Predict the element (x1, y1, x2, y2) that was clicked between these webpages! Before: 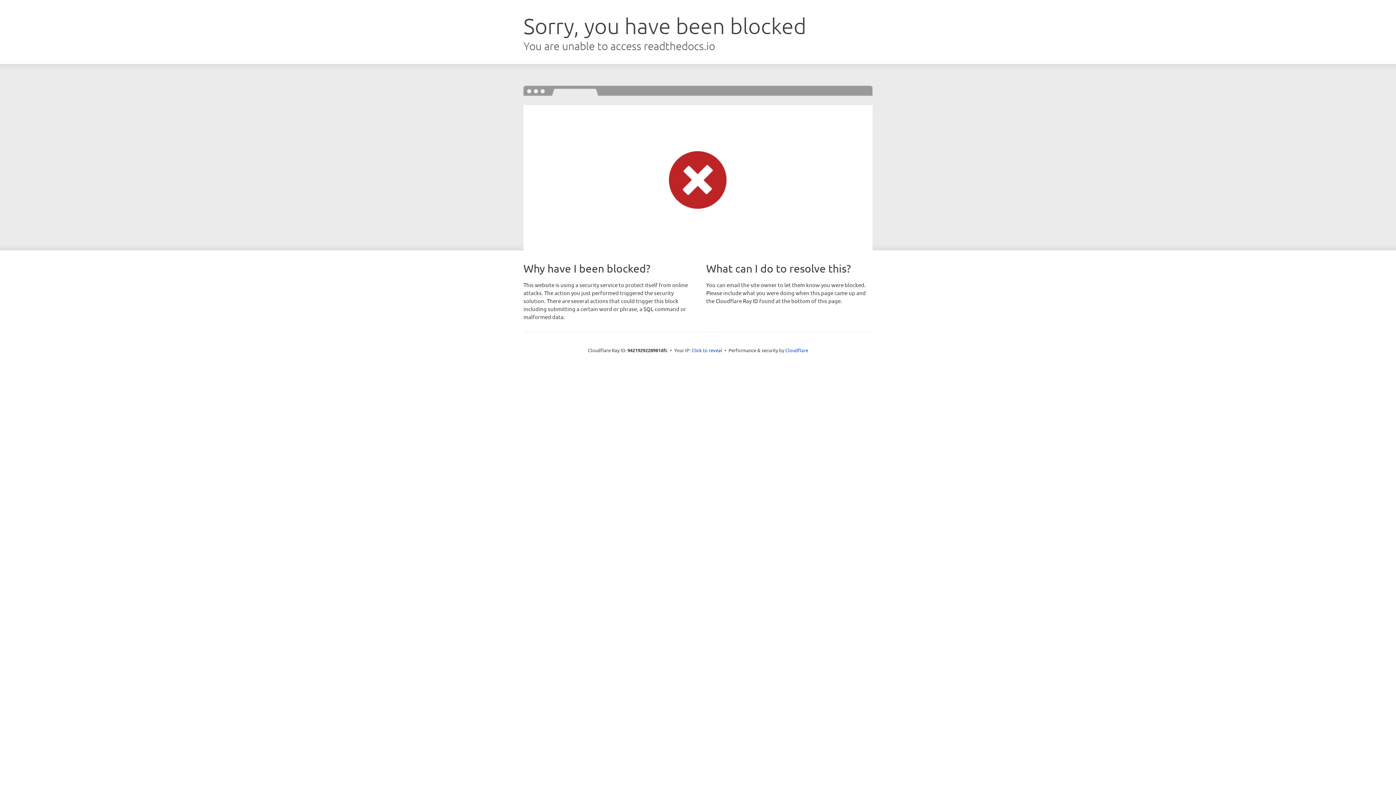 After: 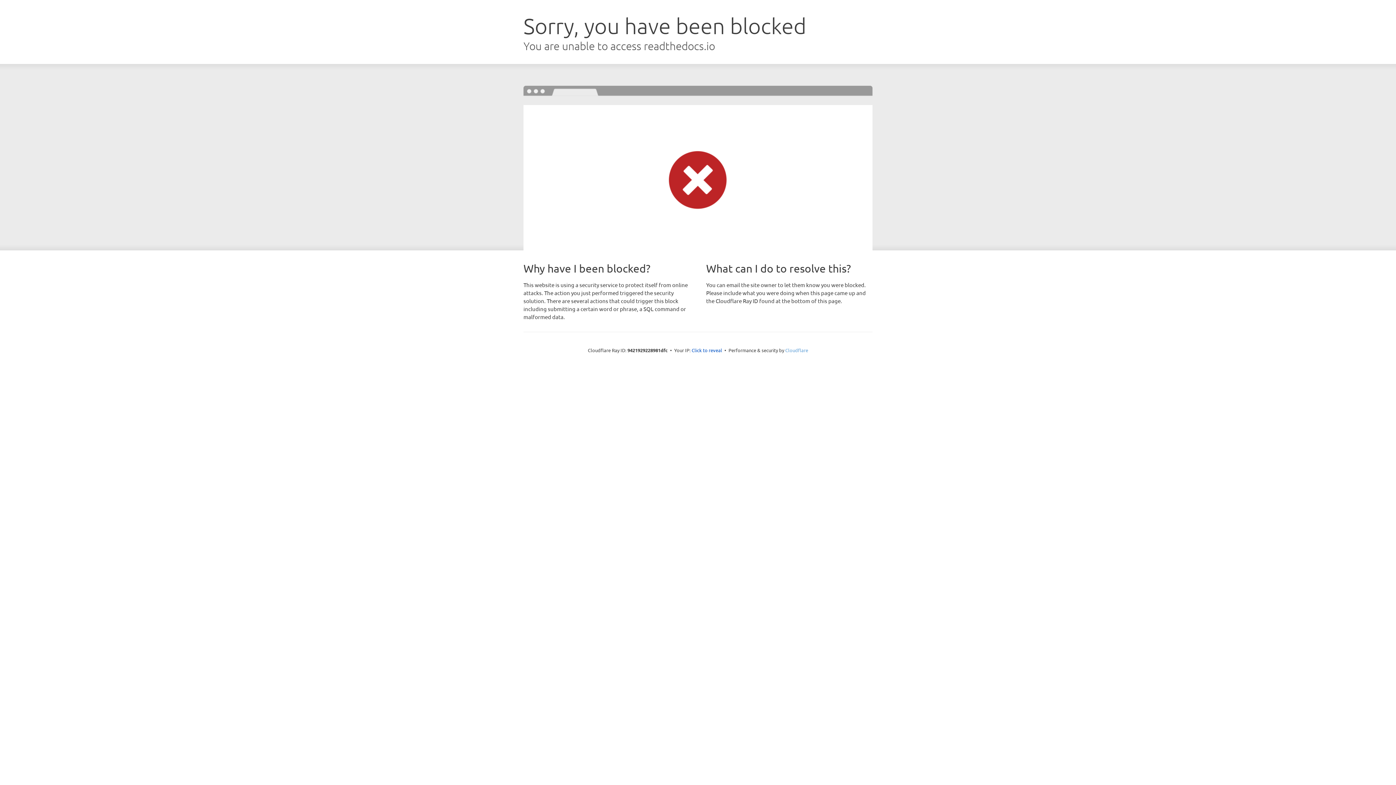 Action: bbox: (785, 347, 808, 353) label: Cloudflare